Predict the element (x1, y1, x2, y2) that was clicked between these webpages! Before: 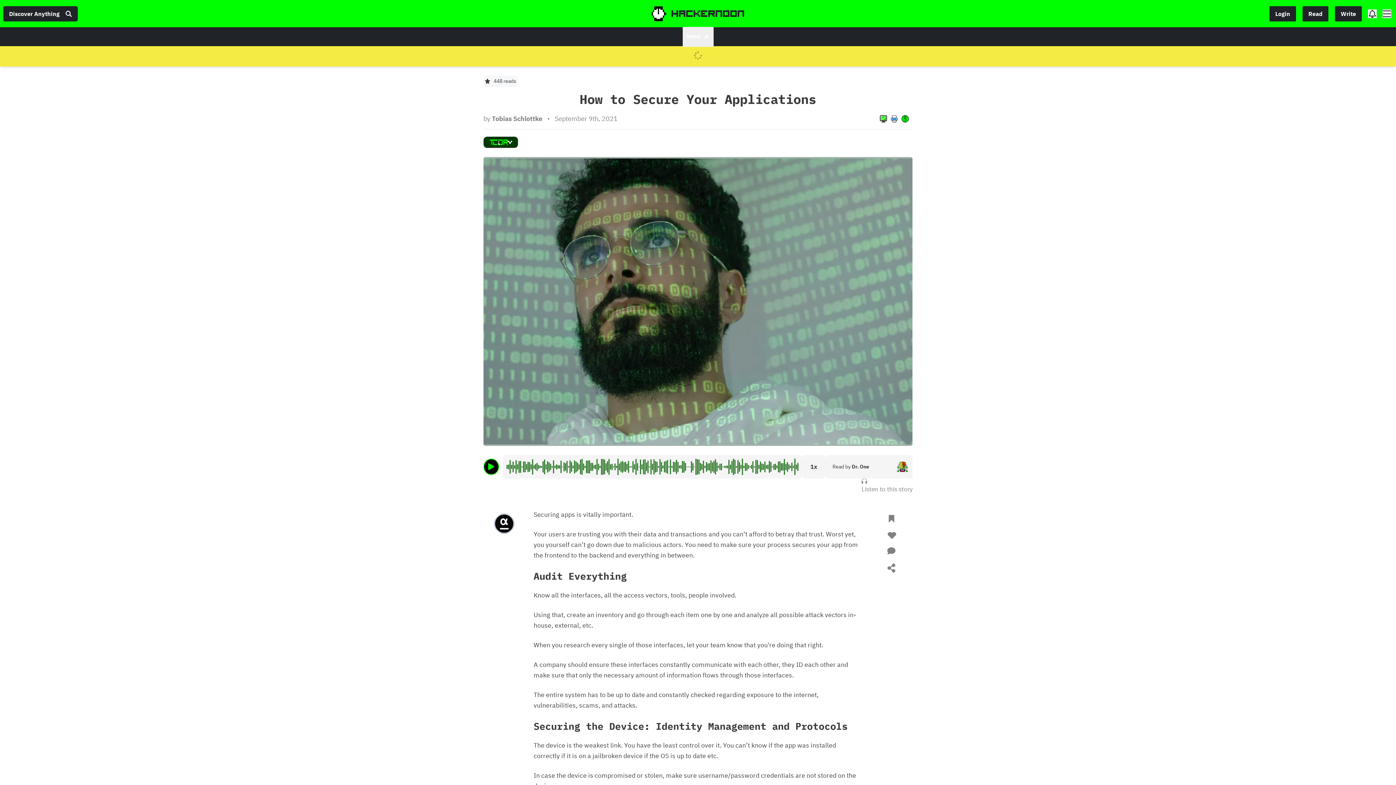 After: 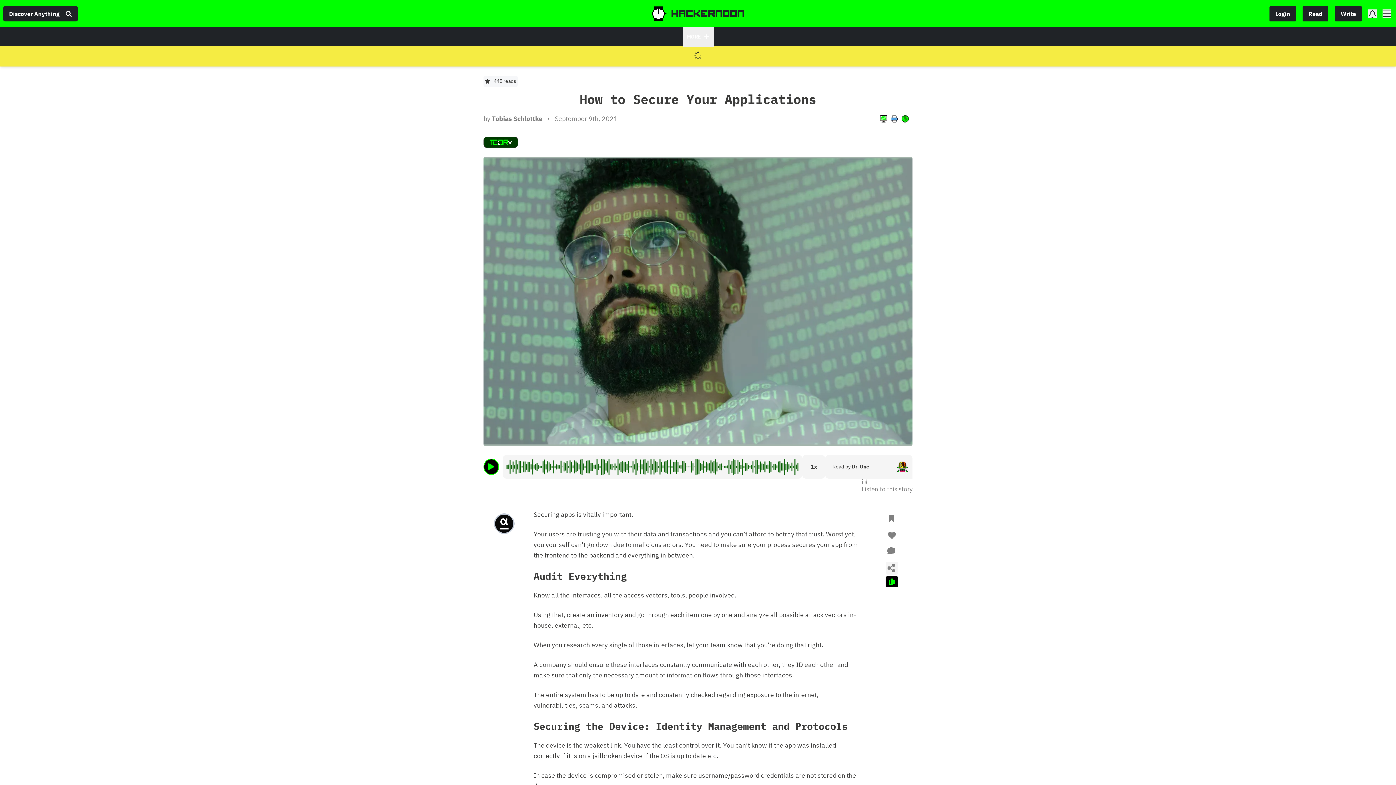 Action: bbox: (887, 563, 895, 572)